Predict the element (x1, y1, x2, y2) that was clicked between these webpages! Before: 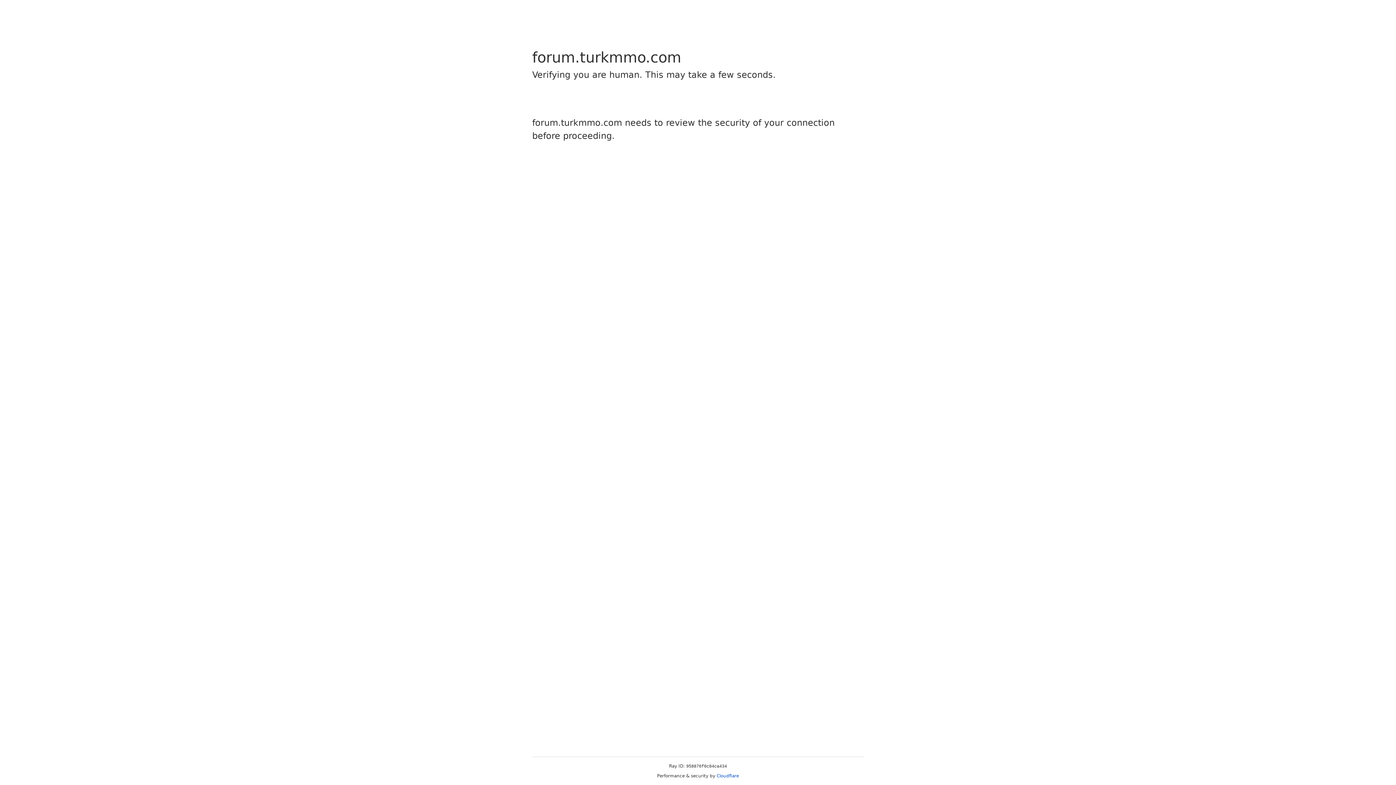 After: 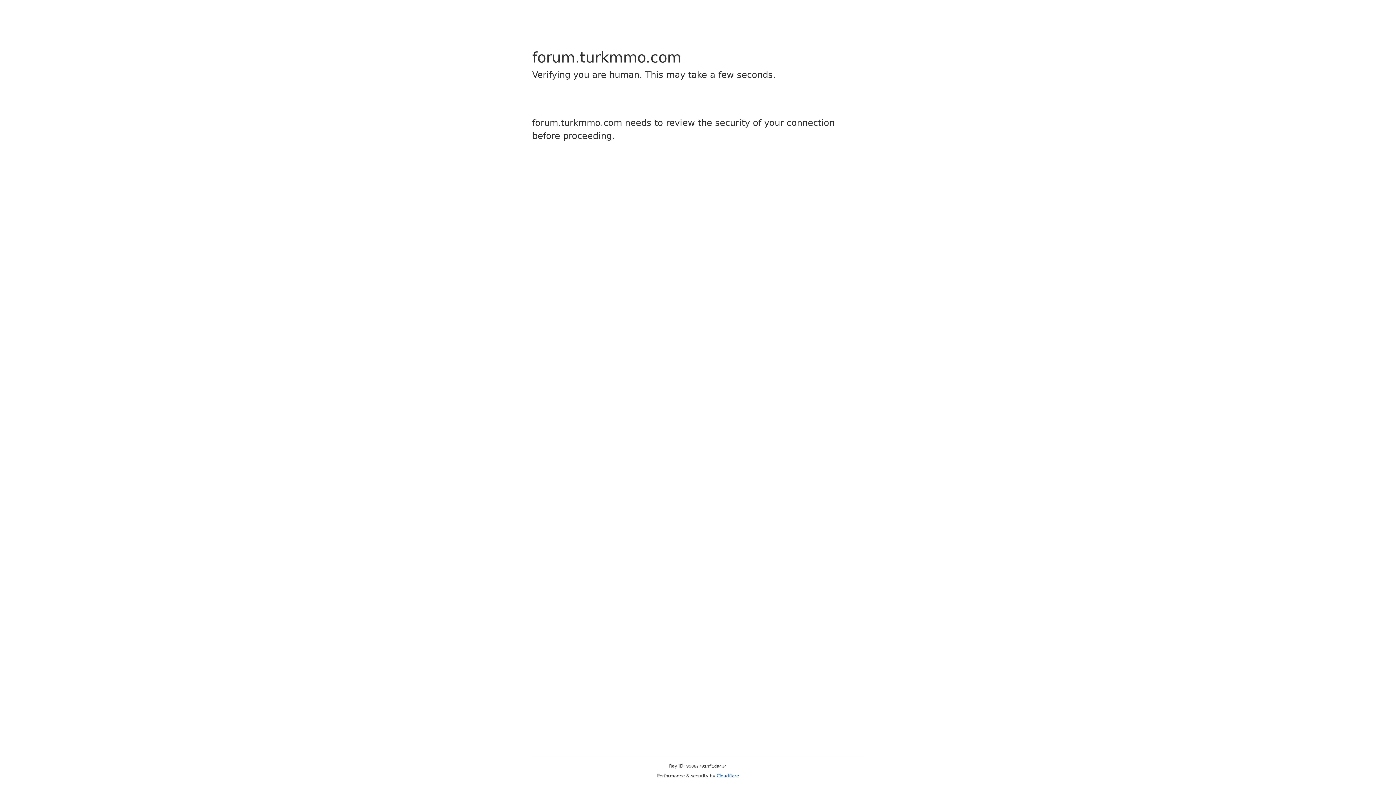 Action: bbox: (716, 773, 739, 778) label: Cloudflare